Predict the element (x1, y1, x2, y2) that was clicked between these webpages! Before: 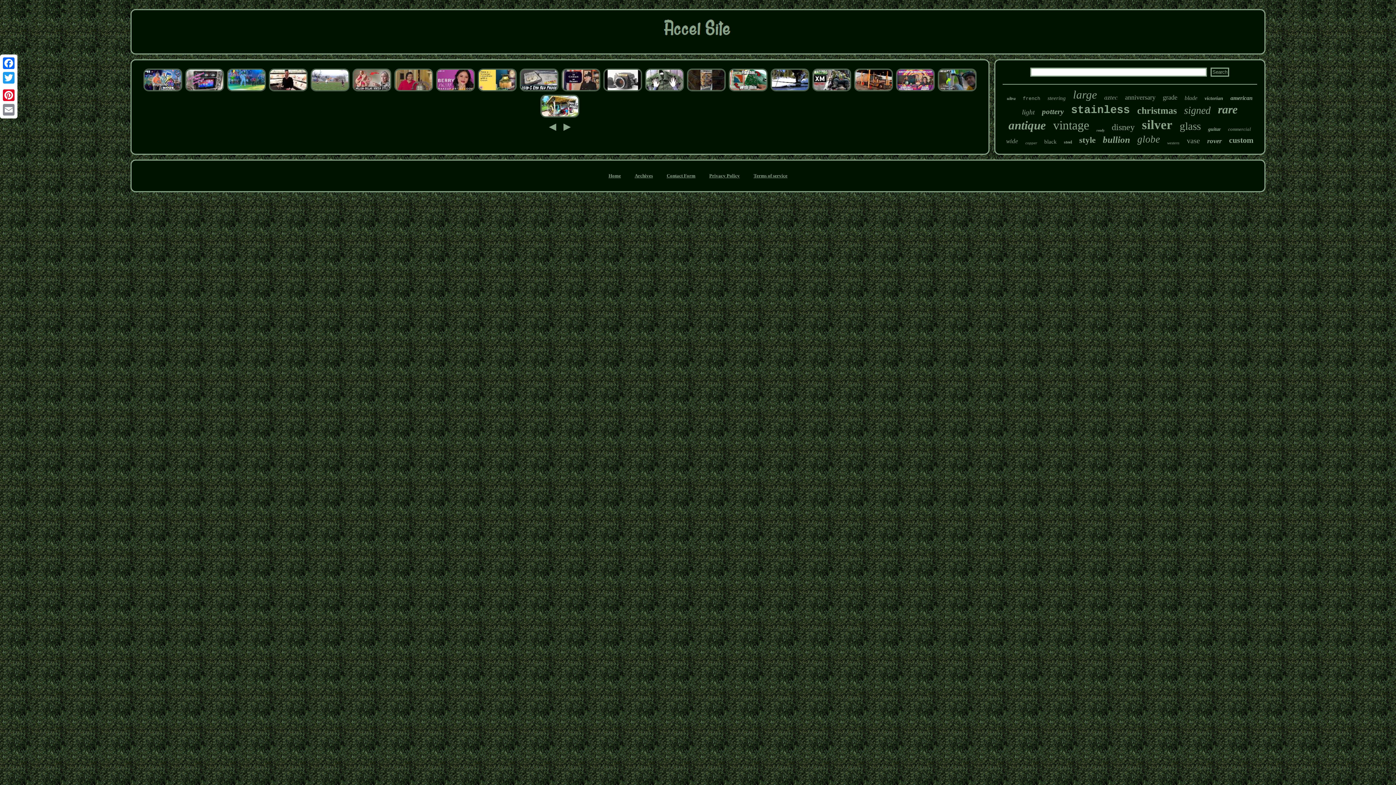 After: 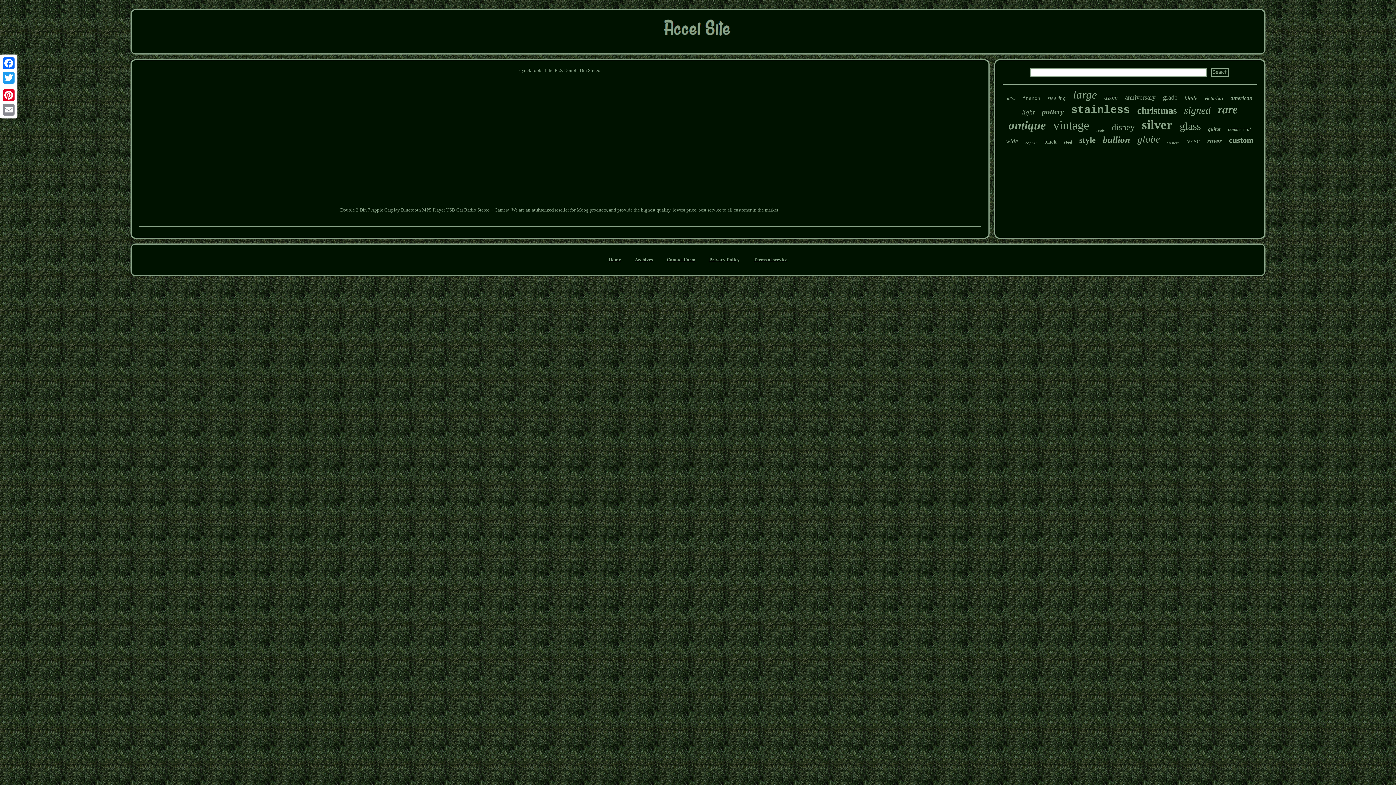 Action: bbox: (184, 88, 224, 93)